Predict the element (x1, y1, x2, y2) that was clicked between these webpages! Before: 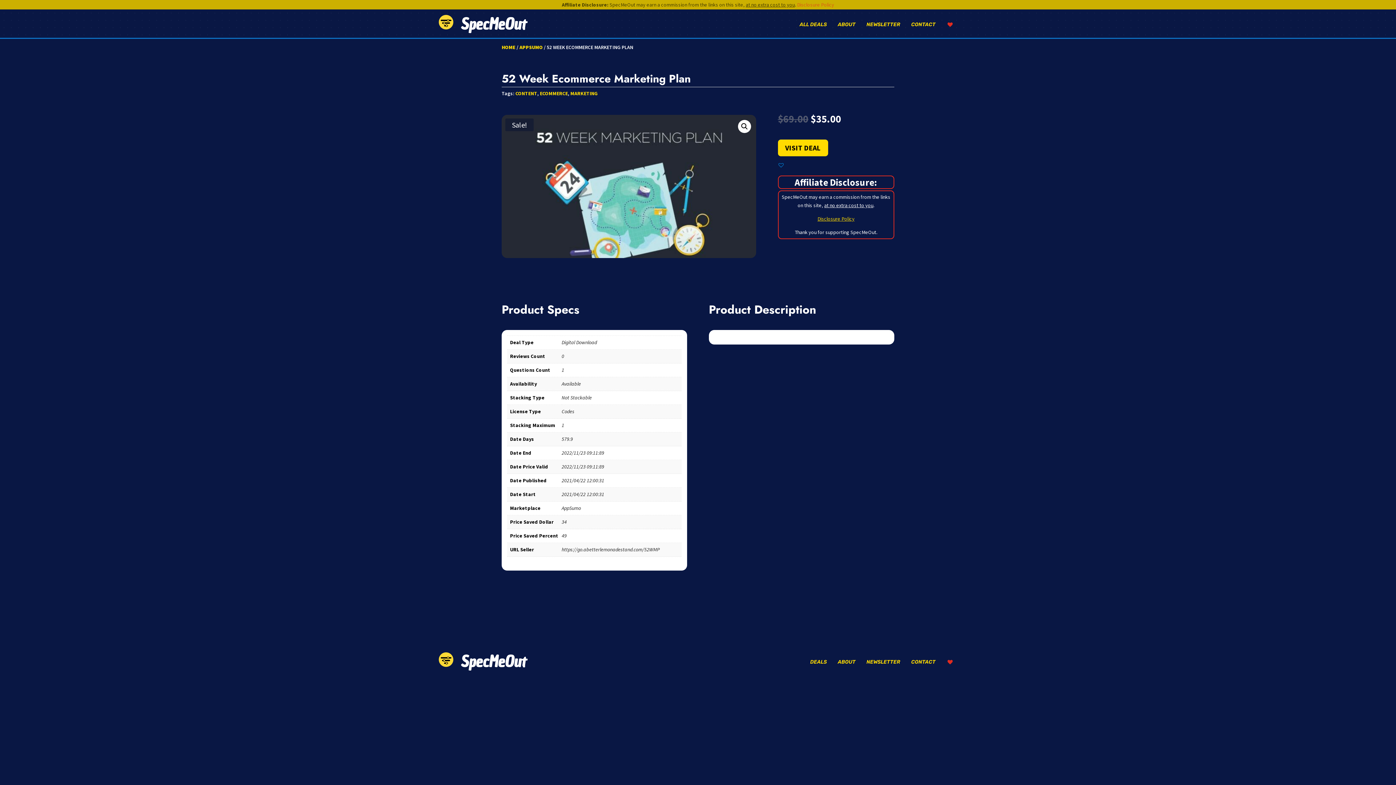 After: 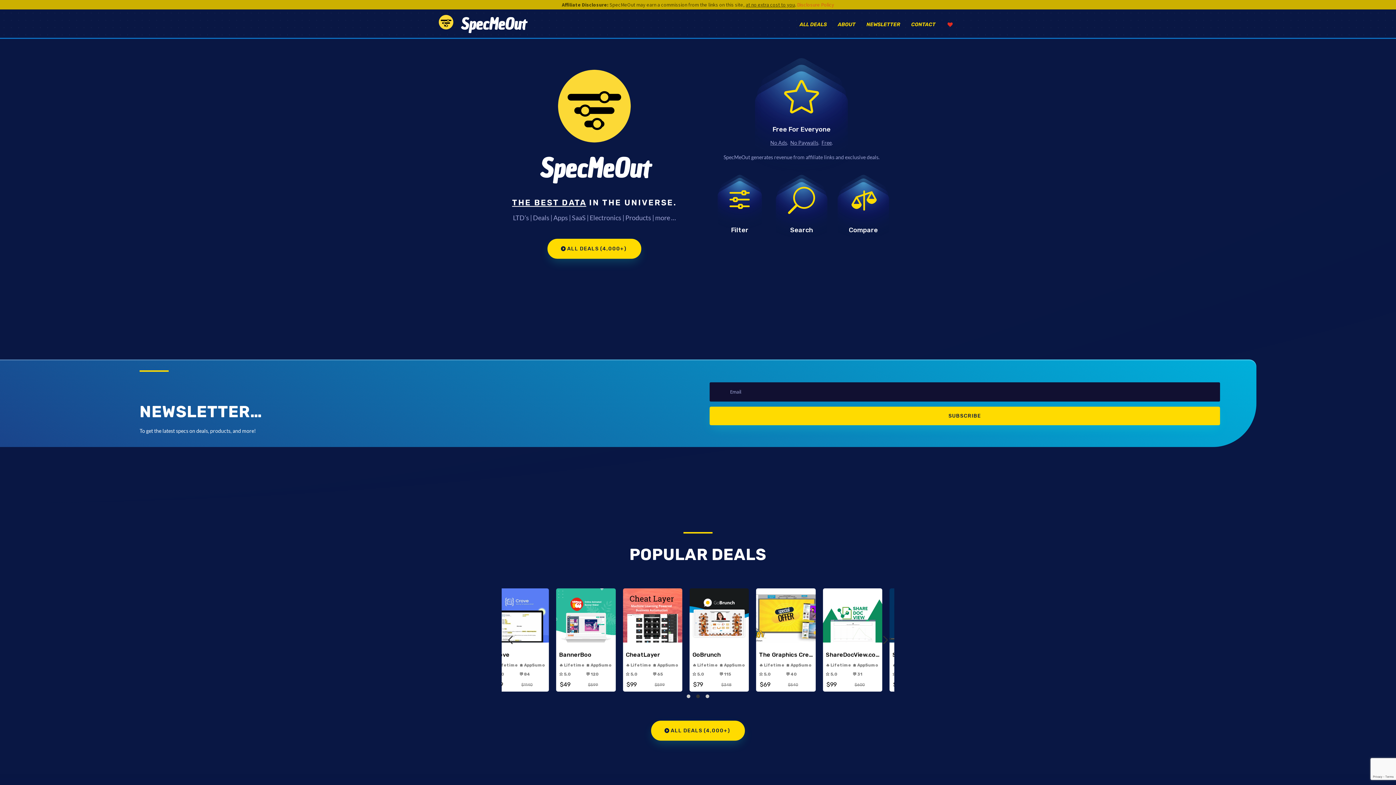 Action: bbox: (438, 24, 453, 30)